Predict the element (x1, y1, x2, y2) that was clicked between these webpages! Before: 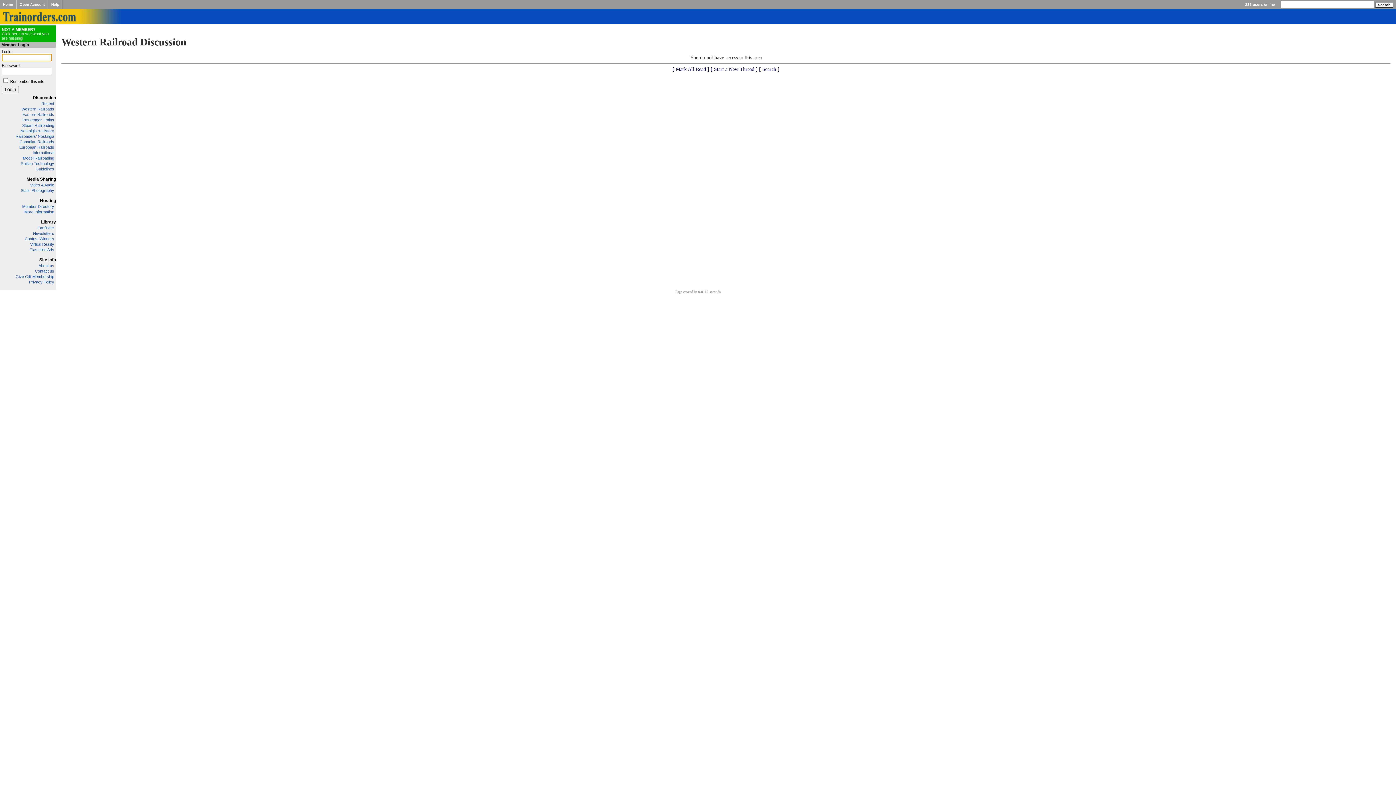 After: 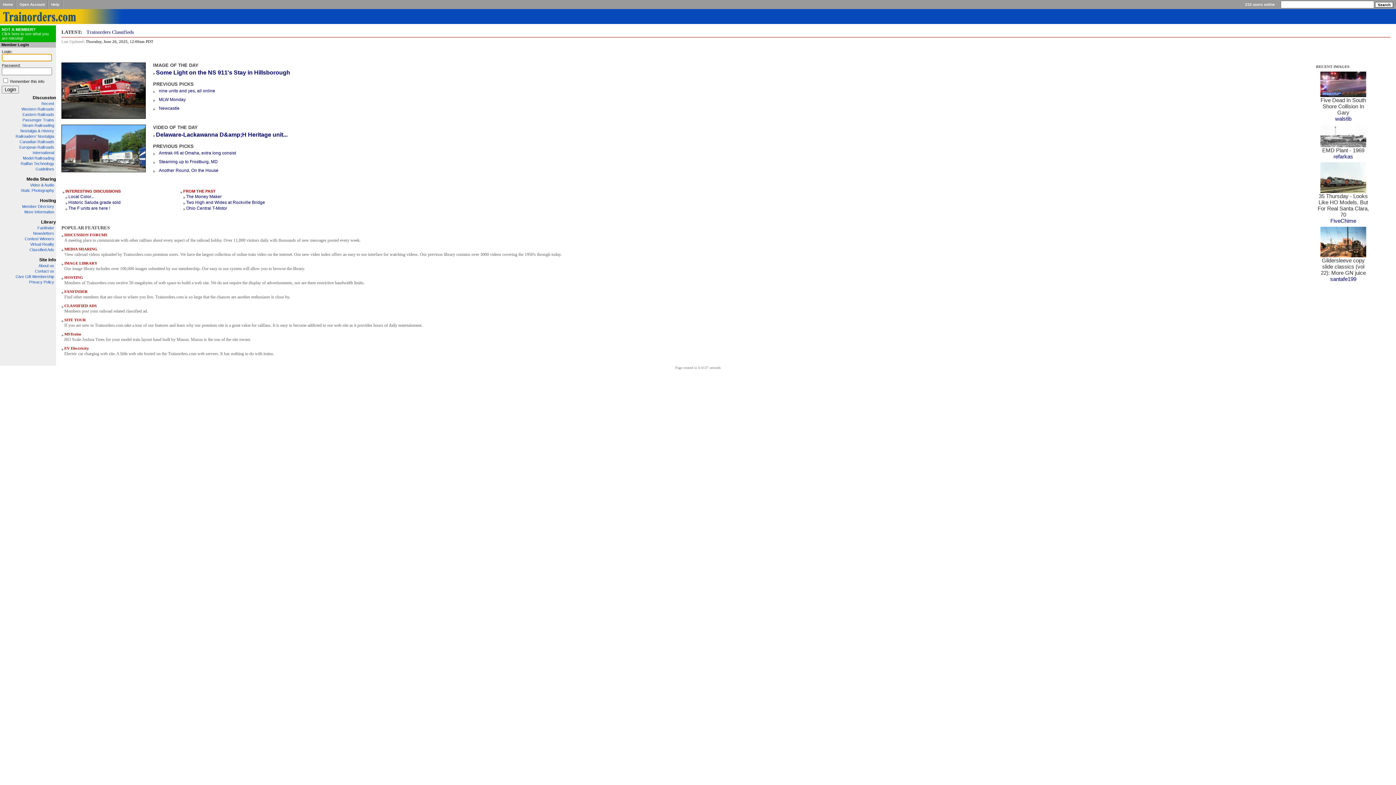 Action: bbox: (0, 18, 122, 25)